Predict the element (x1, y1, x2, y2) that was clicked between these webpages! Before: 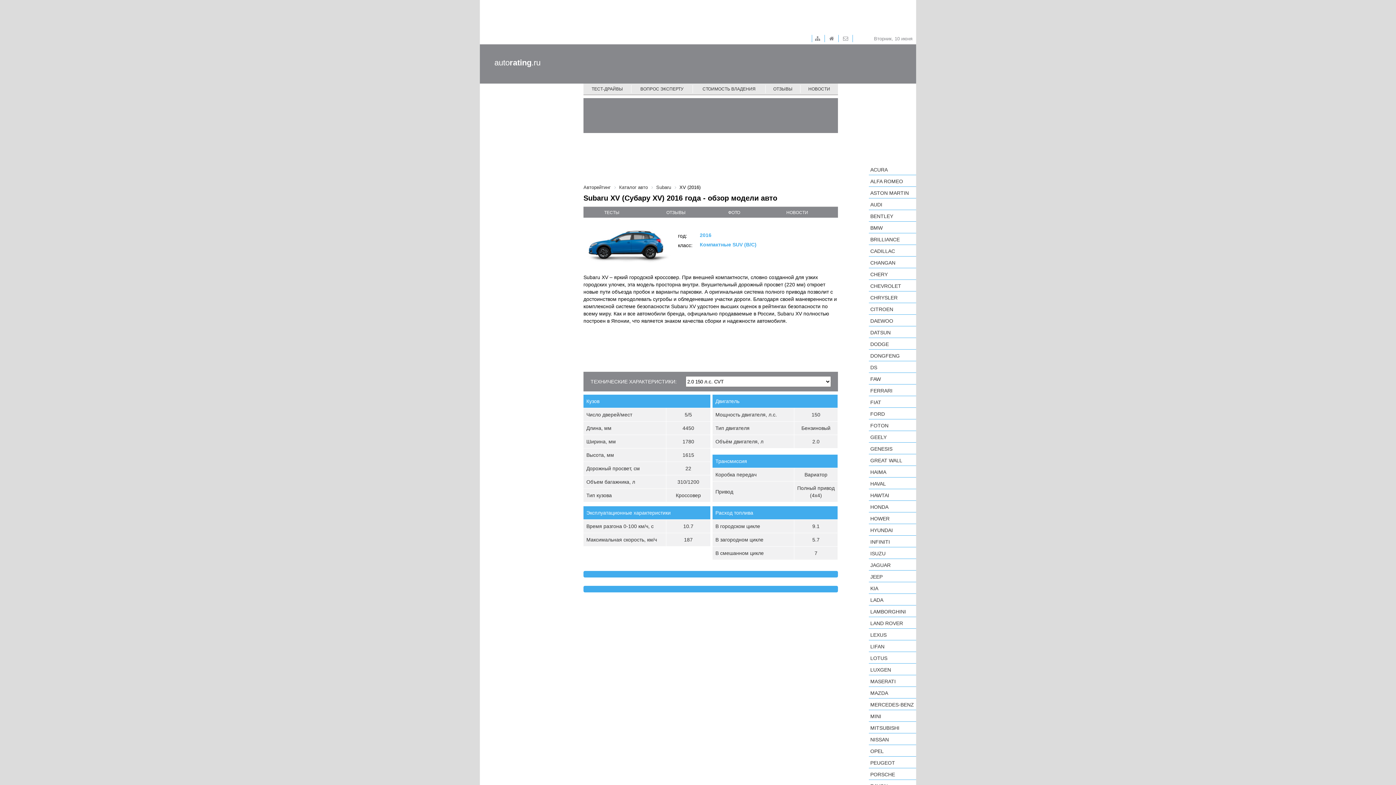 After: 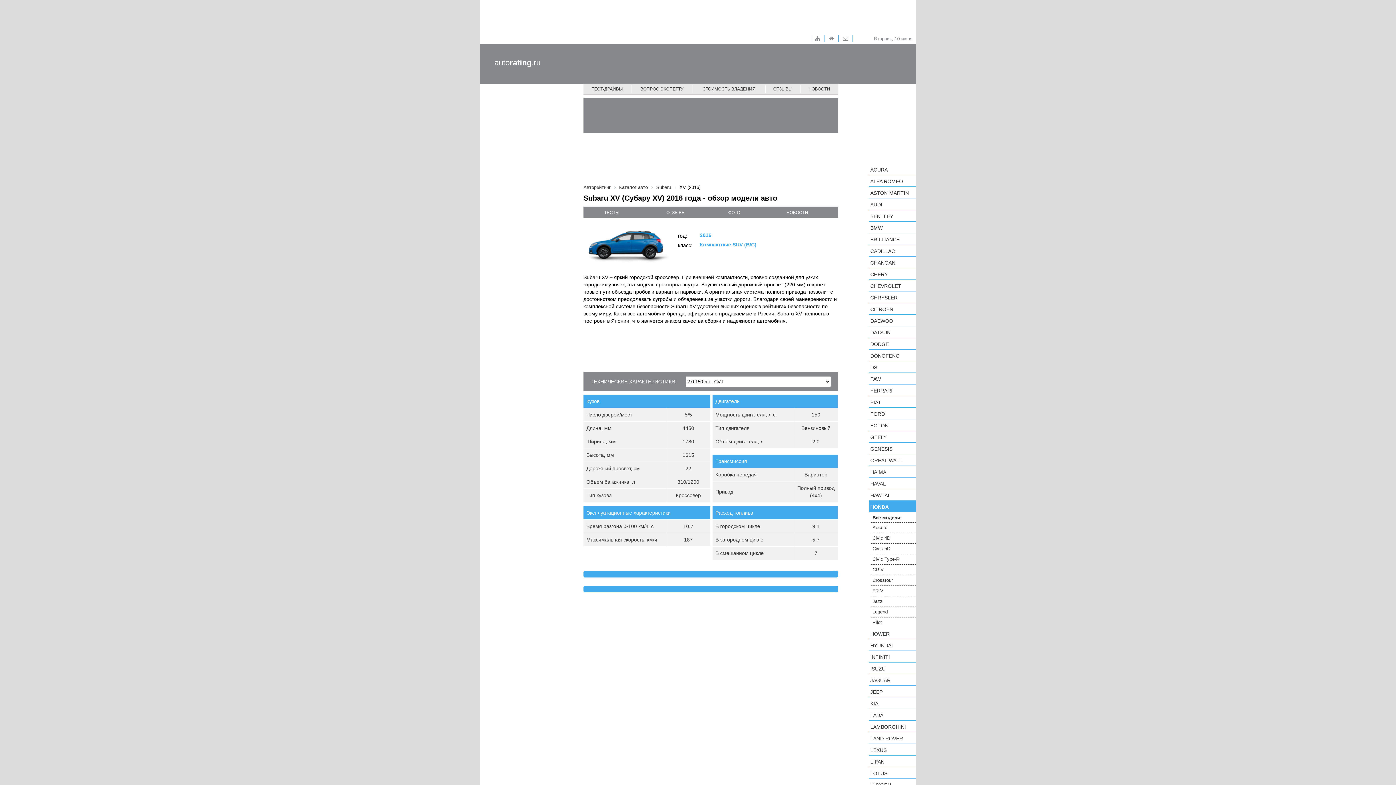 Action: bbox: (869, 501, 916, 512) label: HONDA